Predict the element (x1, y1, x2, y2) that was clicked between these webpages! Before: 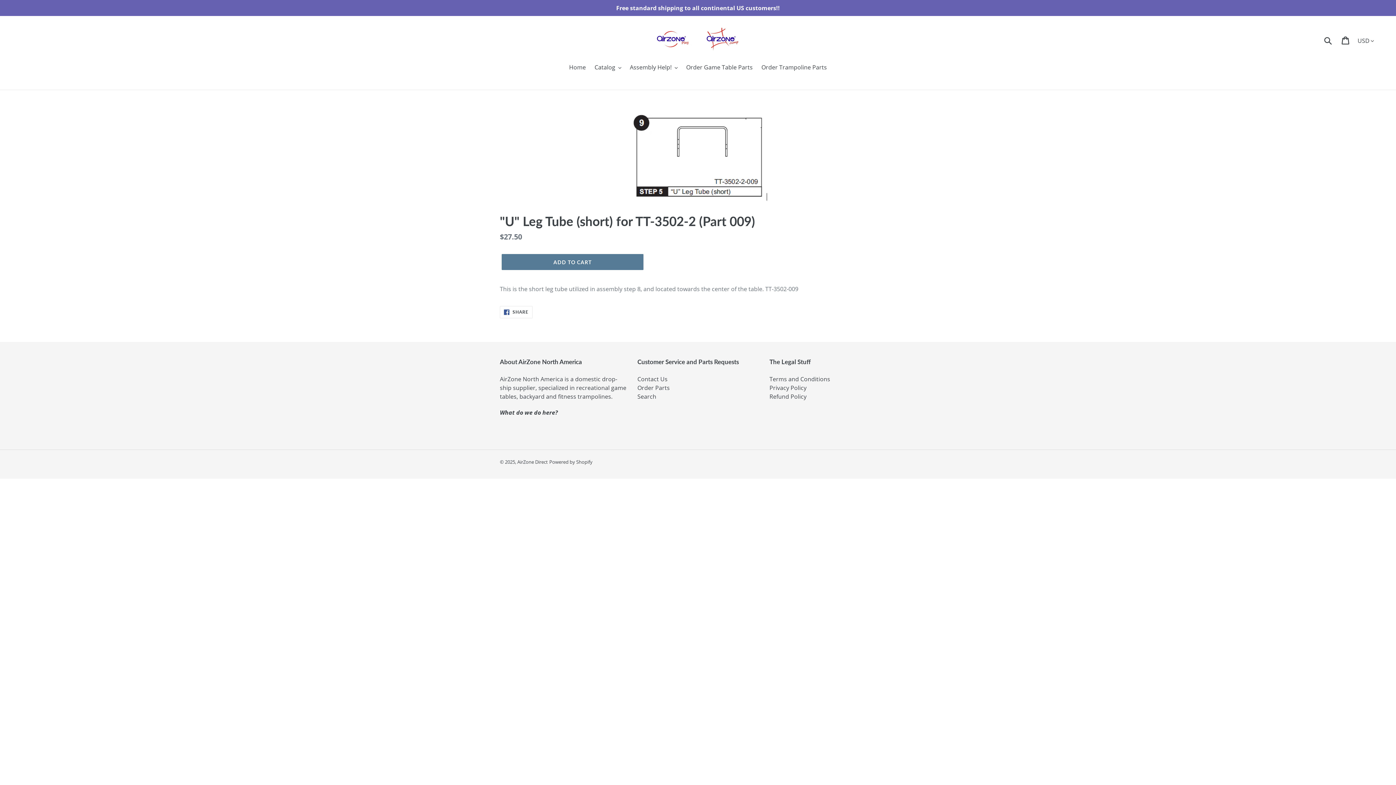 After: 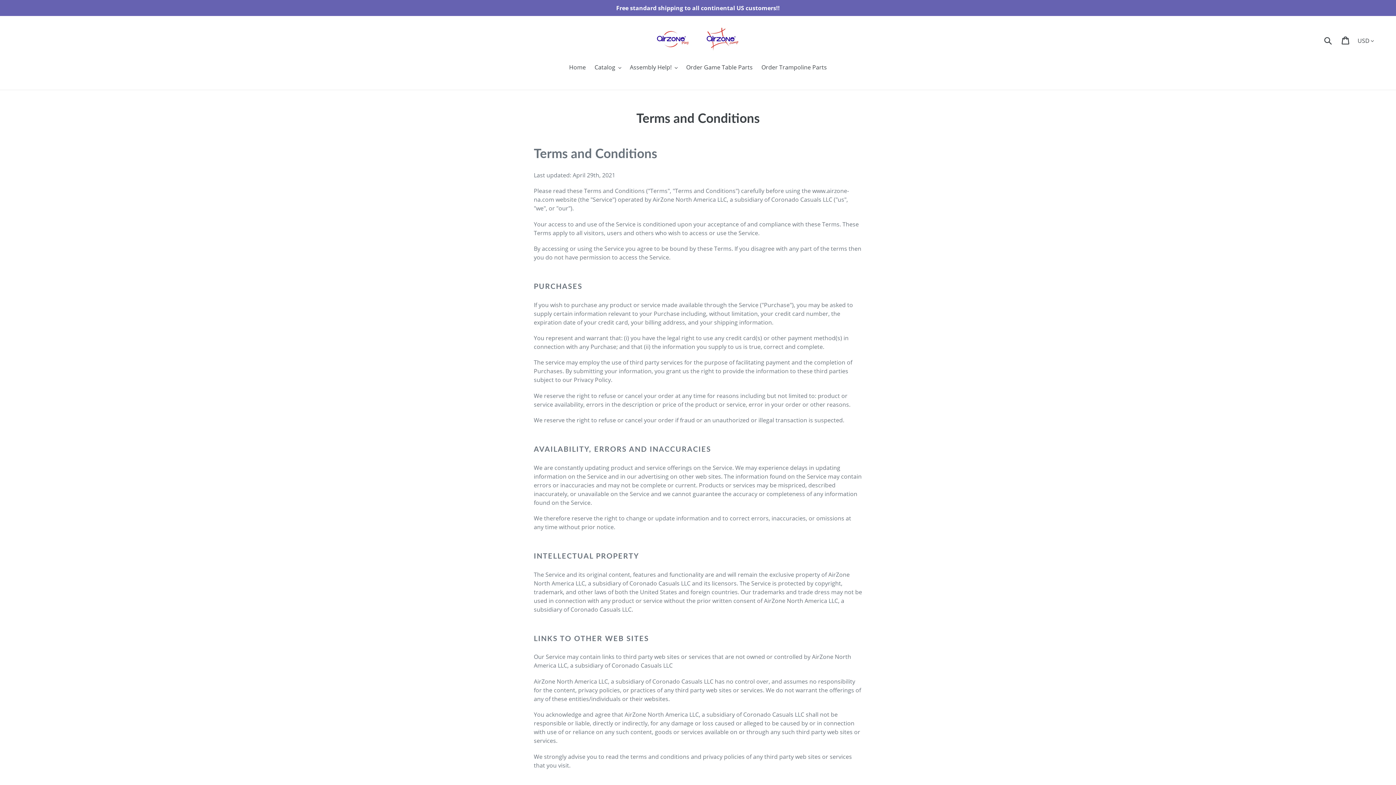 Action: bbox: (769, 375, 830, 383) label: Terms and Conditions